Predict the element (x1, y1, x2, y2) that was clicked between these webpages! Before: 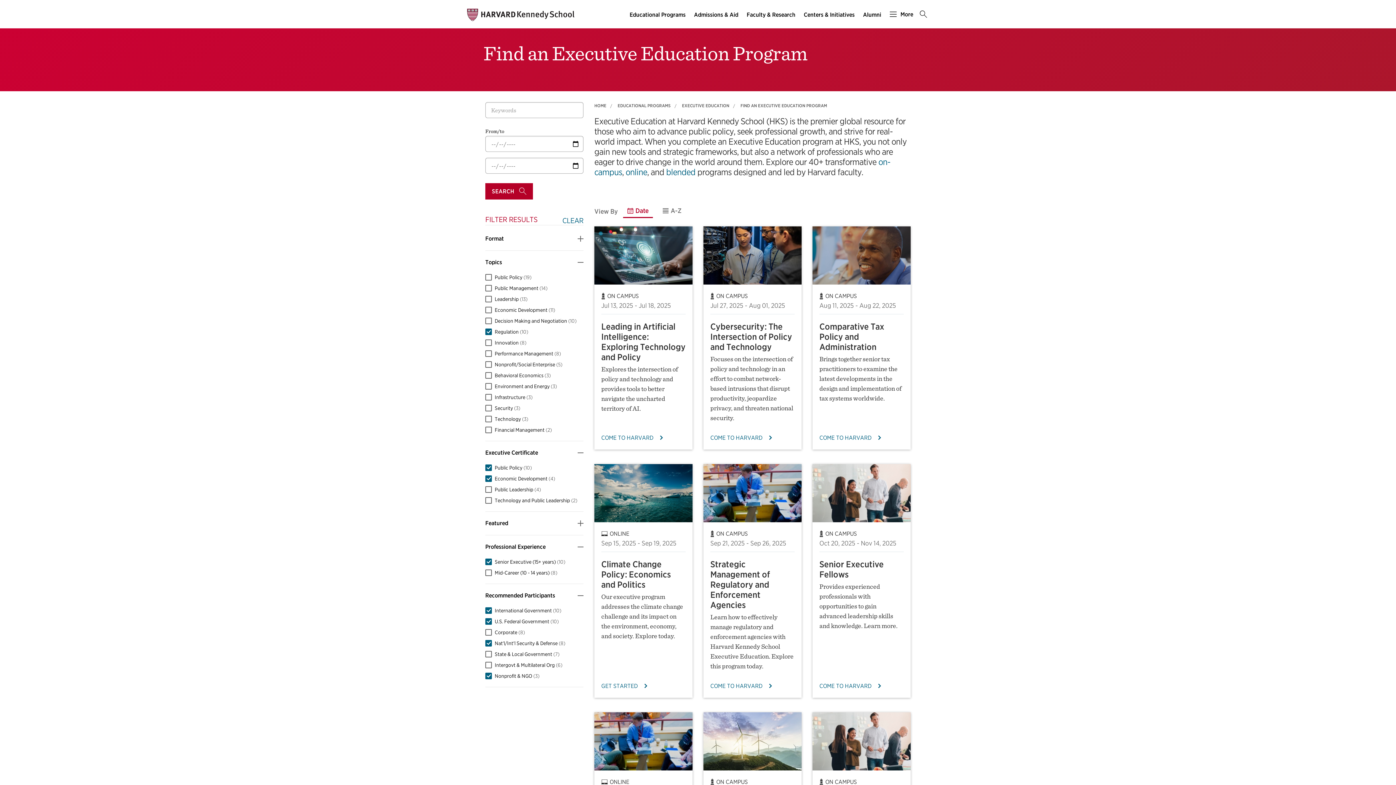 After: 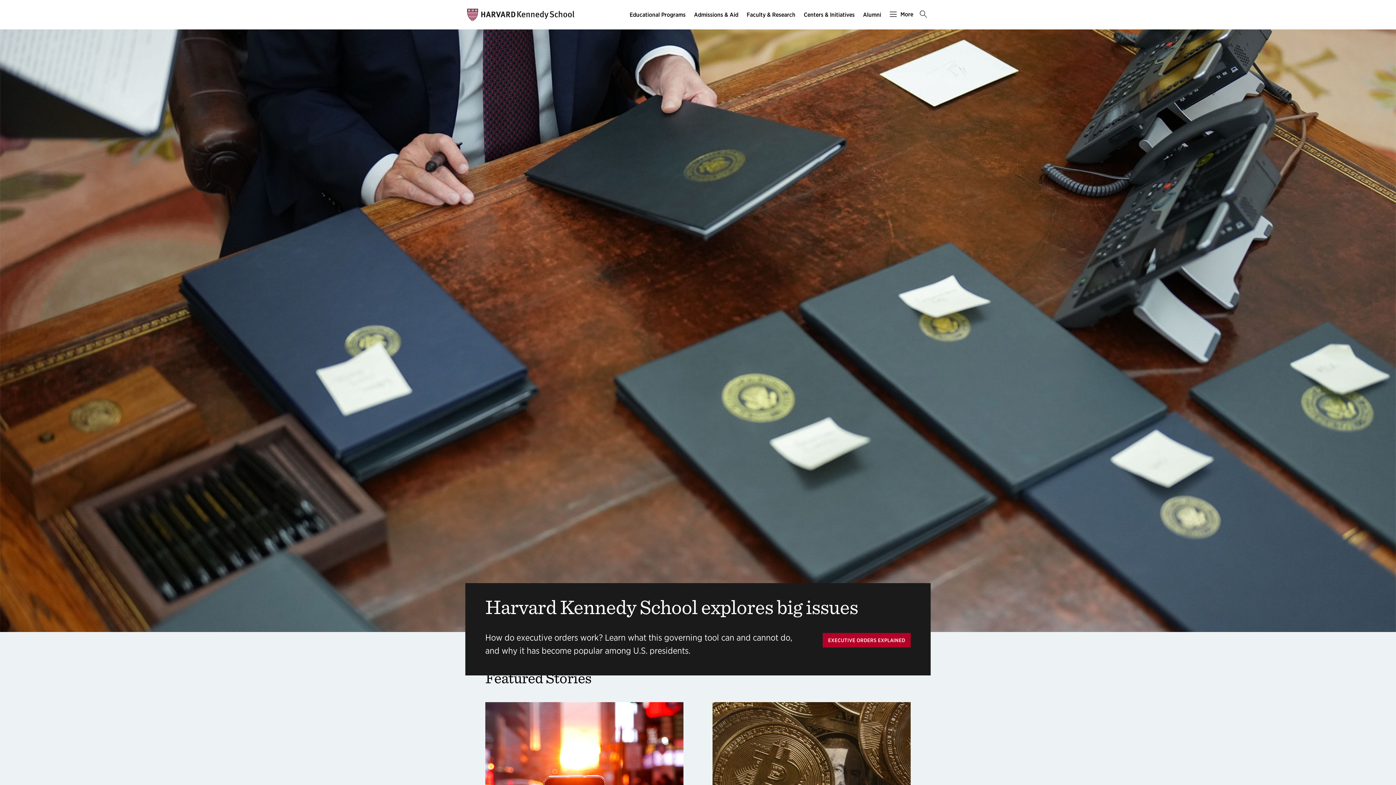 Action: bbox: (594, 102, 606, 108) label: HOME